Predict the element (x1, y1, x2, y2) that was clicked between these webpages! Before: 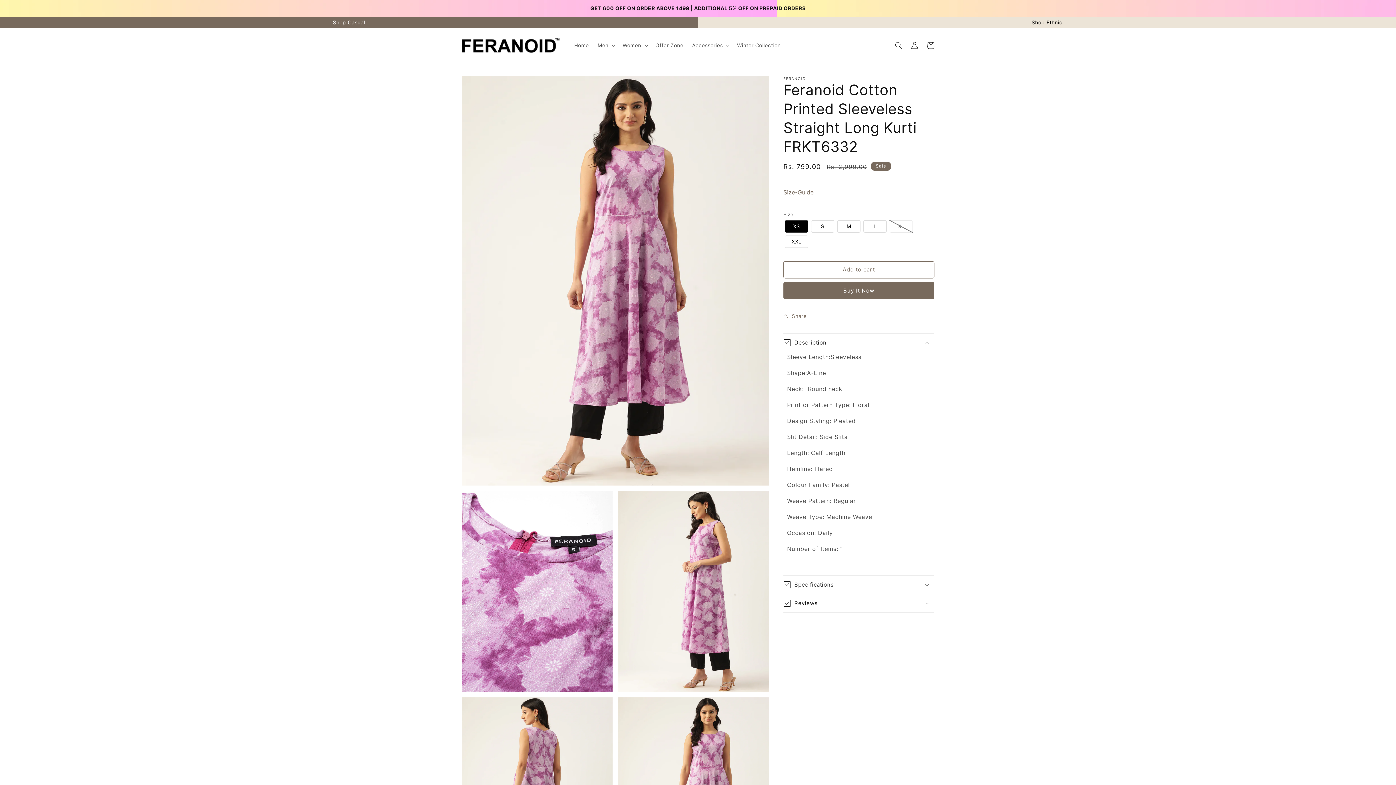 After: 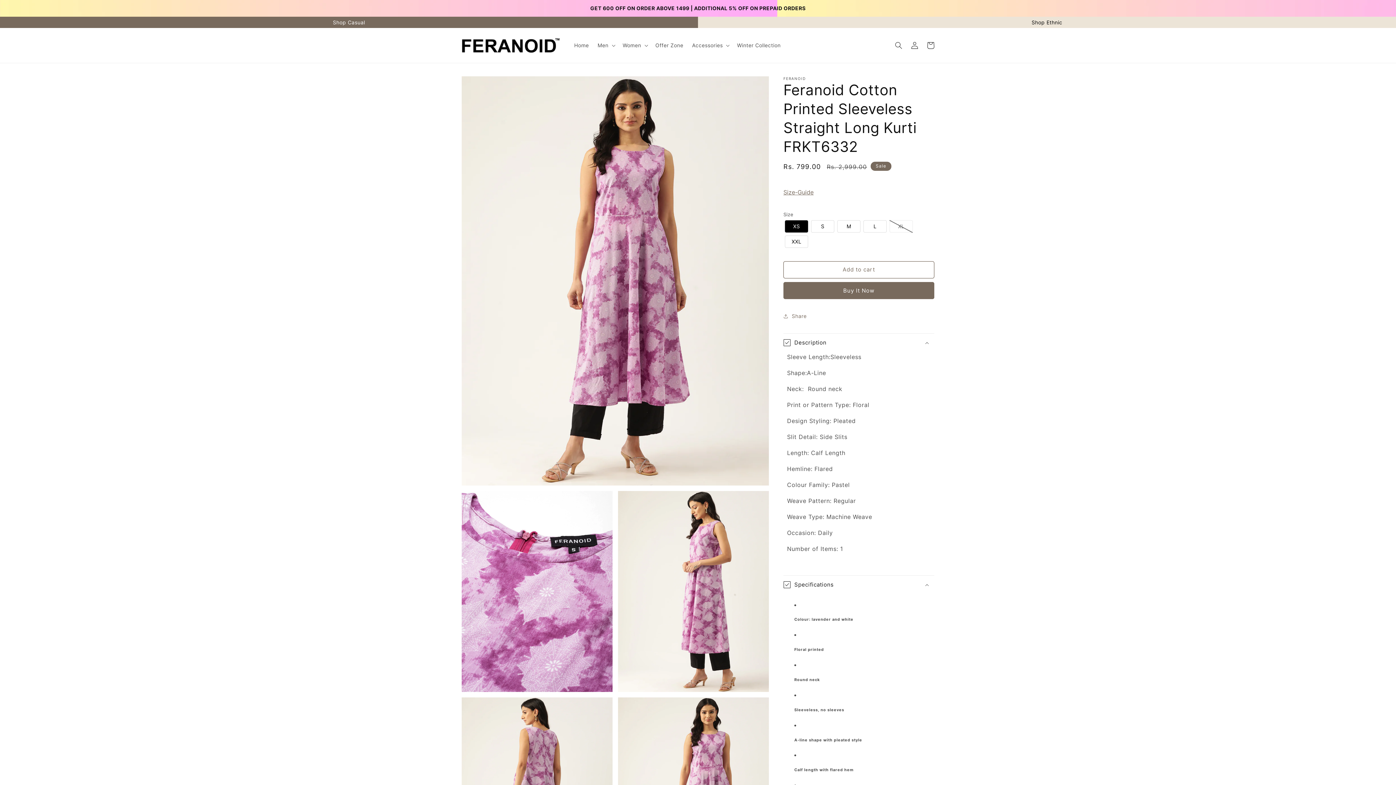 Action: bbox: (783, 575, 934, 594) label: Specifications